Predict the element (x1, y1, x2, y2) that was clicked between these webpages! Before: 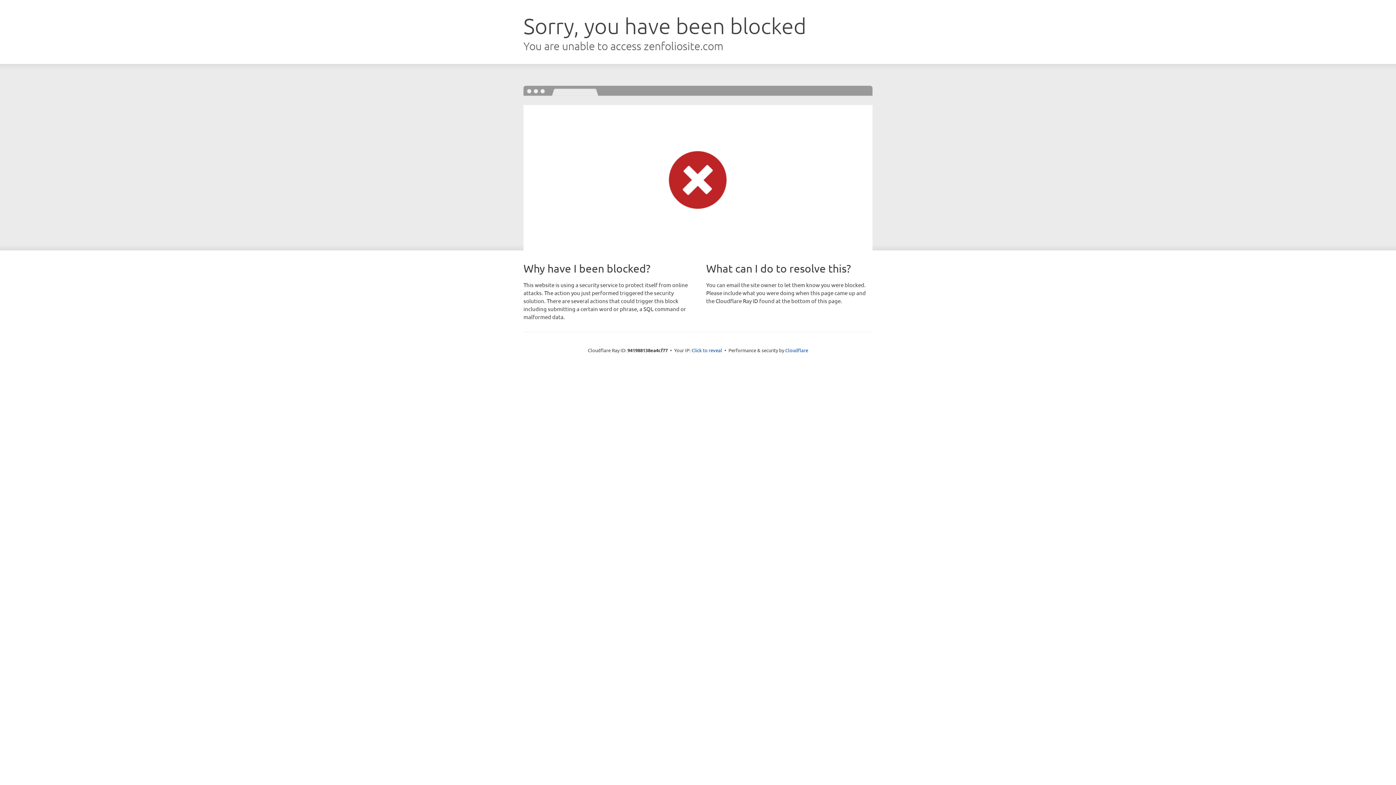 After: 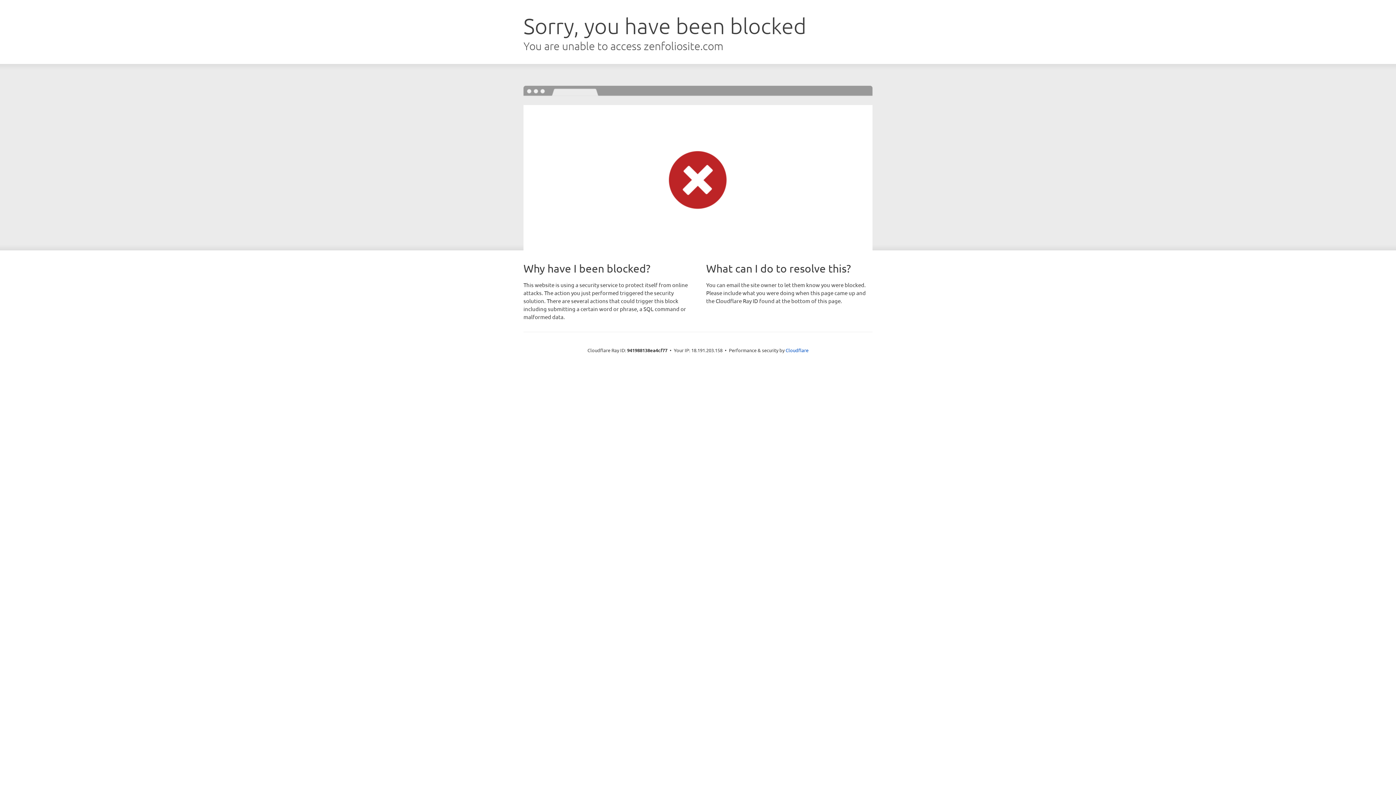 Action: label: Click to reveal bbox: (691, 346, 722, 353)